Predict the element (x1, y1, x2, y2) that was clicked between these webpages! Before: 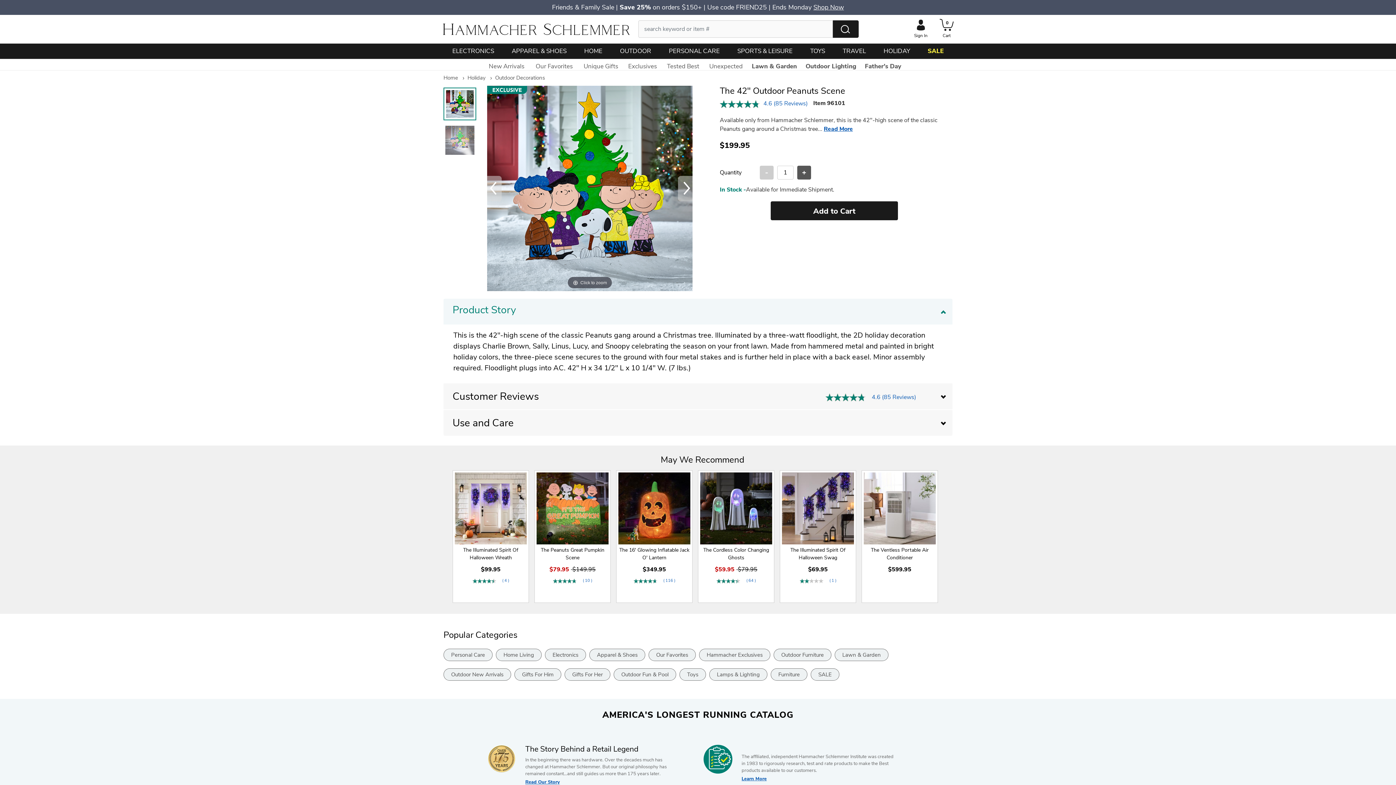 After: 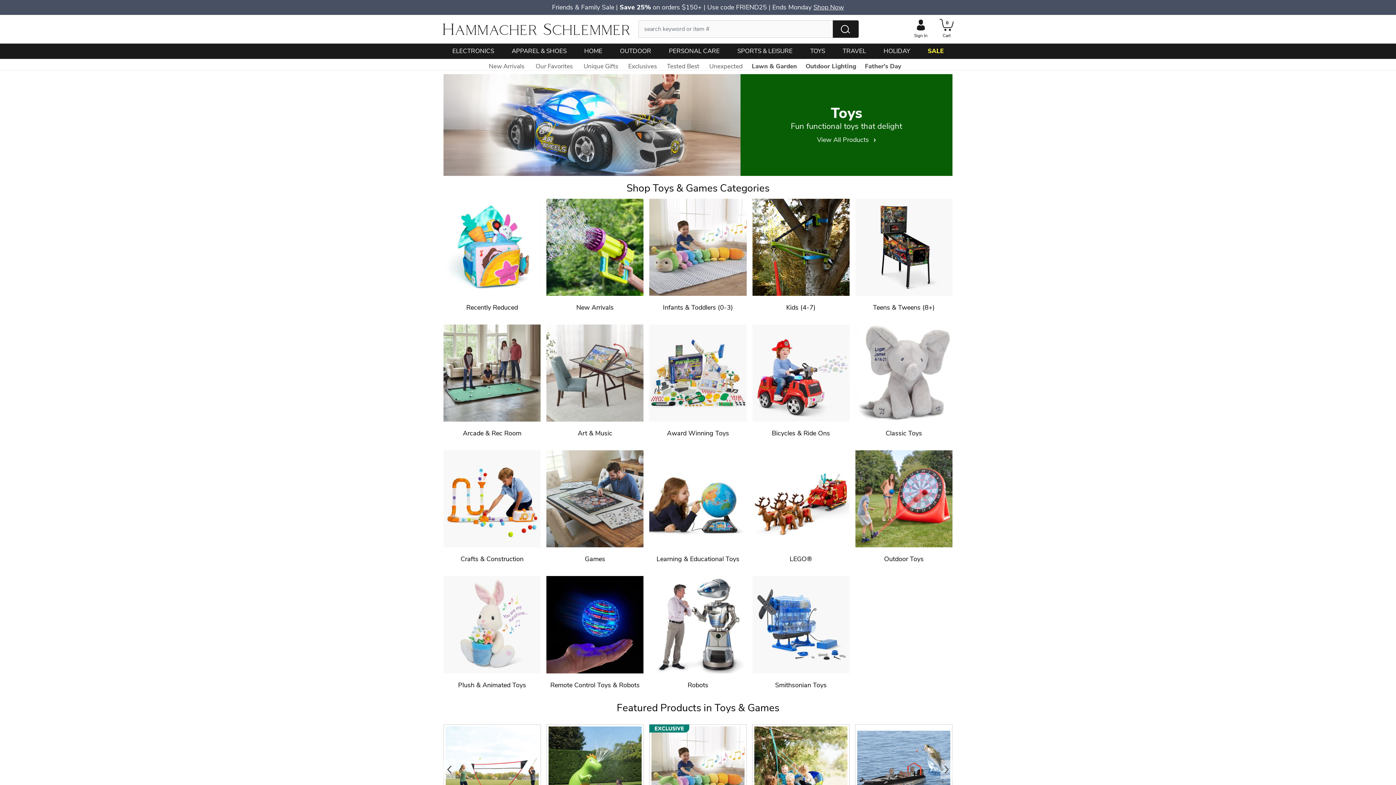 Action: label: Toys bbox: (679, 668, 706, 681)